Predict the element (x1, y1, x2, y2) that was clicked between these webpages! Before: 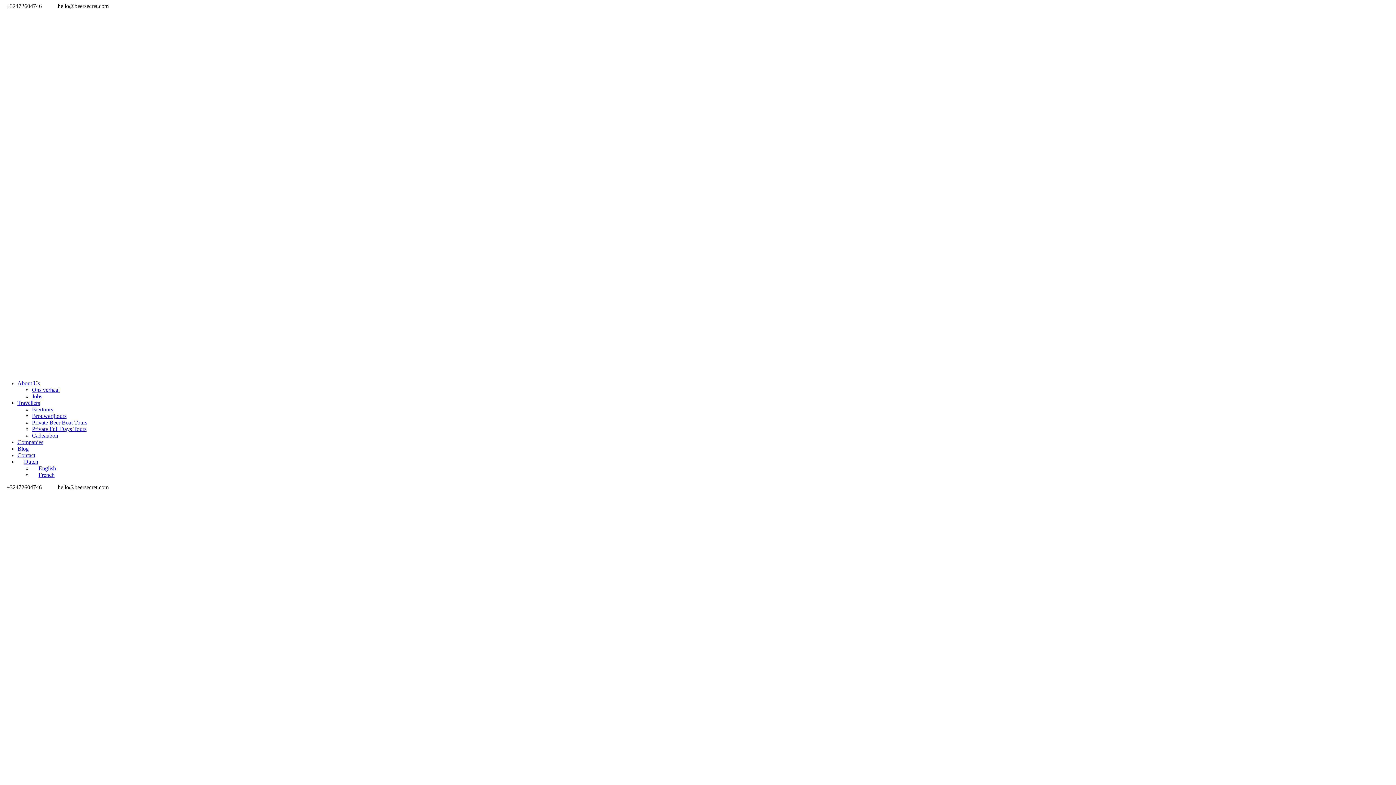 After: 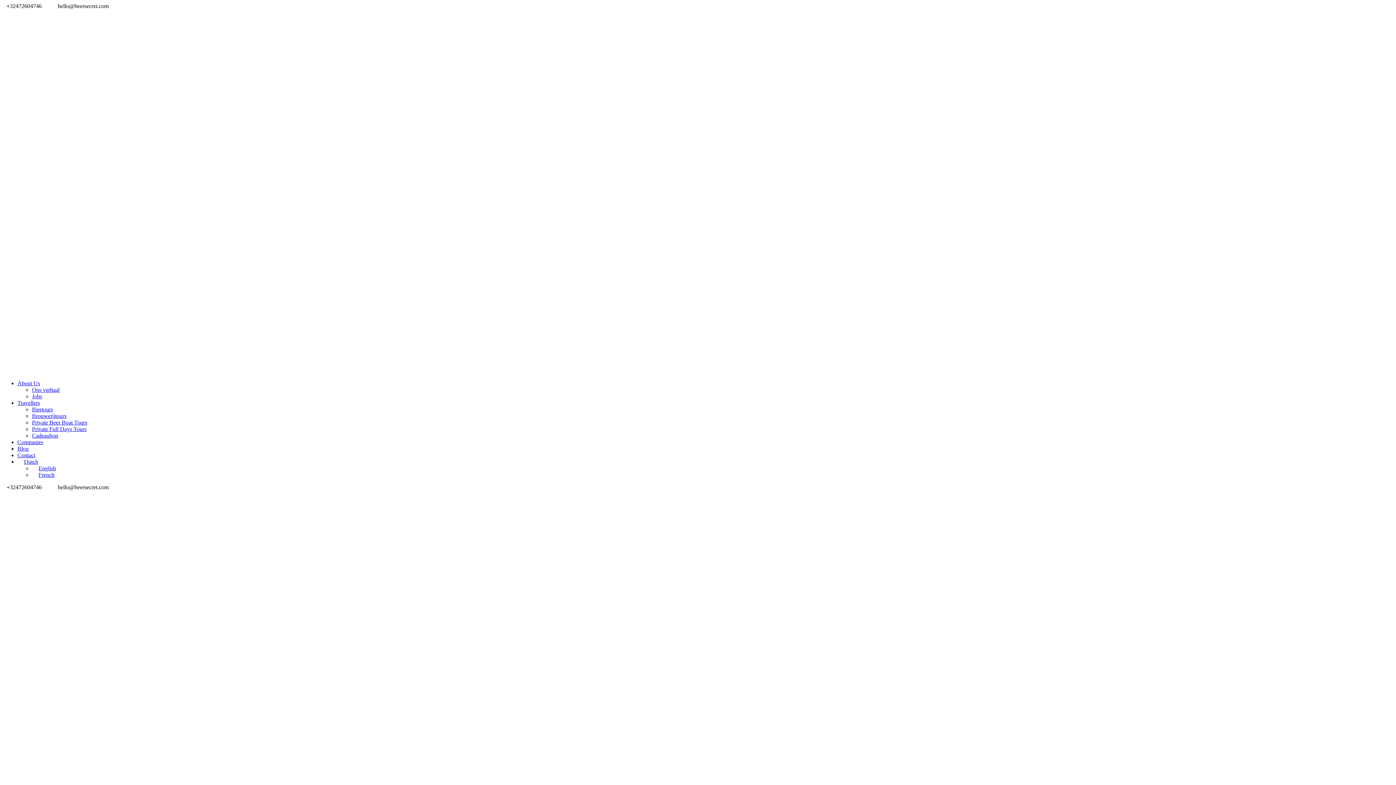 Action: label: Companies bbox: (17, 439, 43, 445)